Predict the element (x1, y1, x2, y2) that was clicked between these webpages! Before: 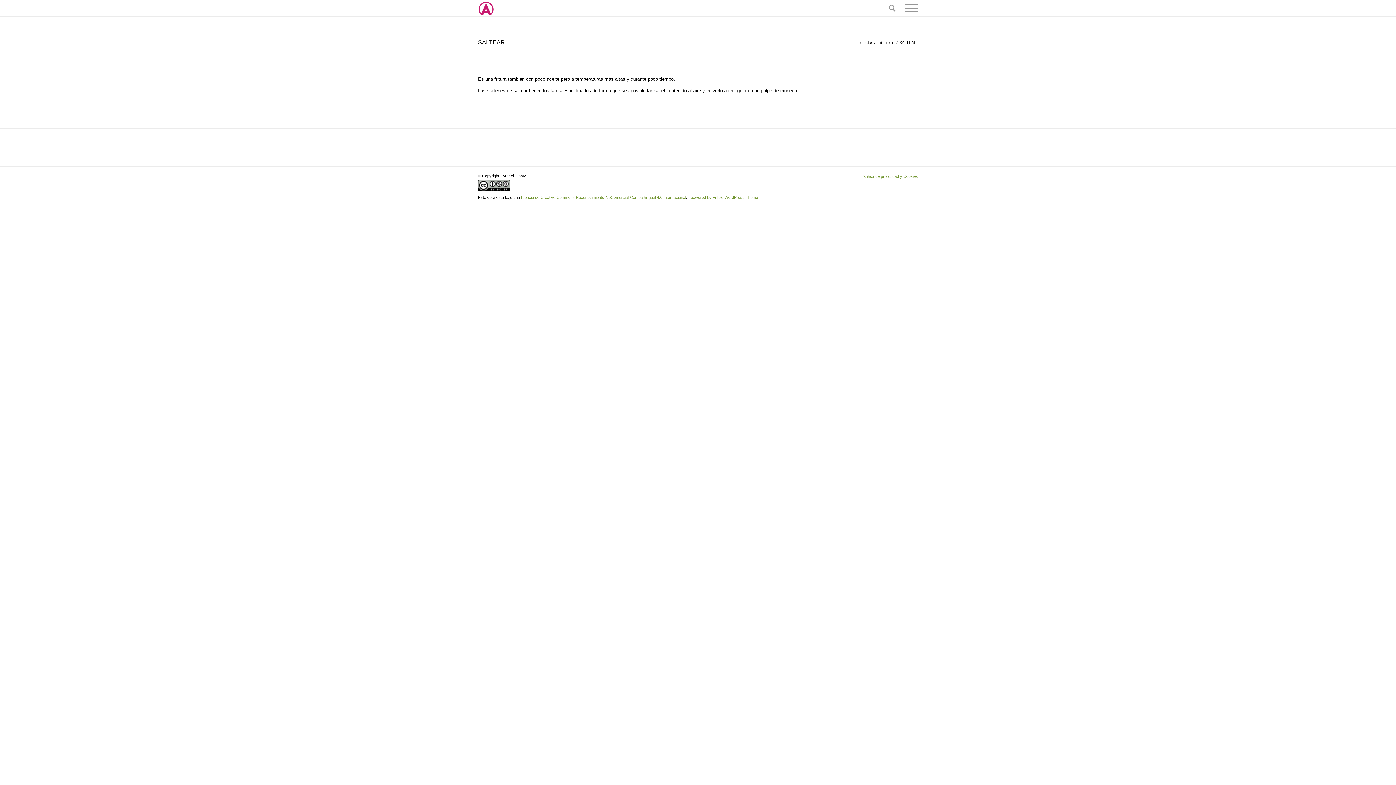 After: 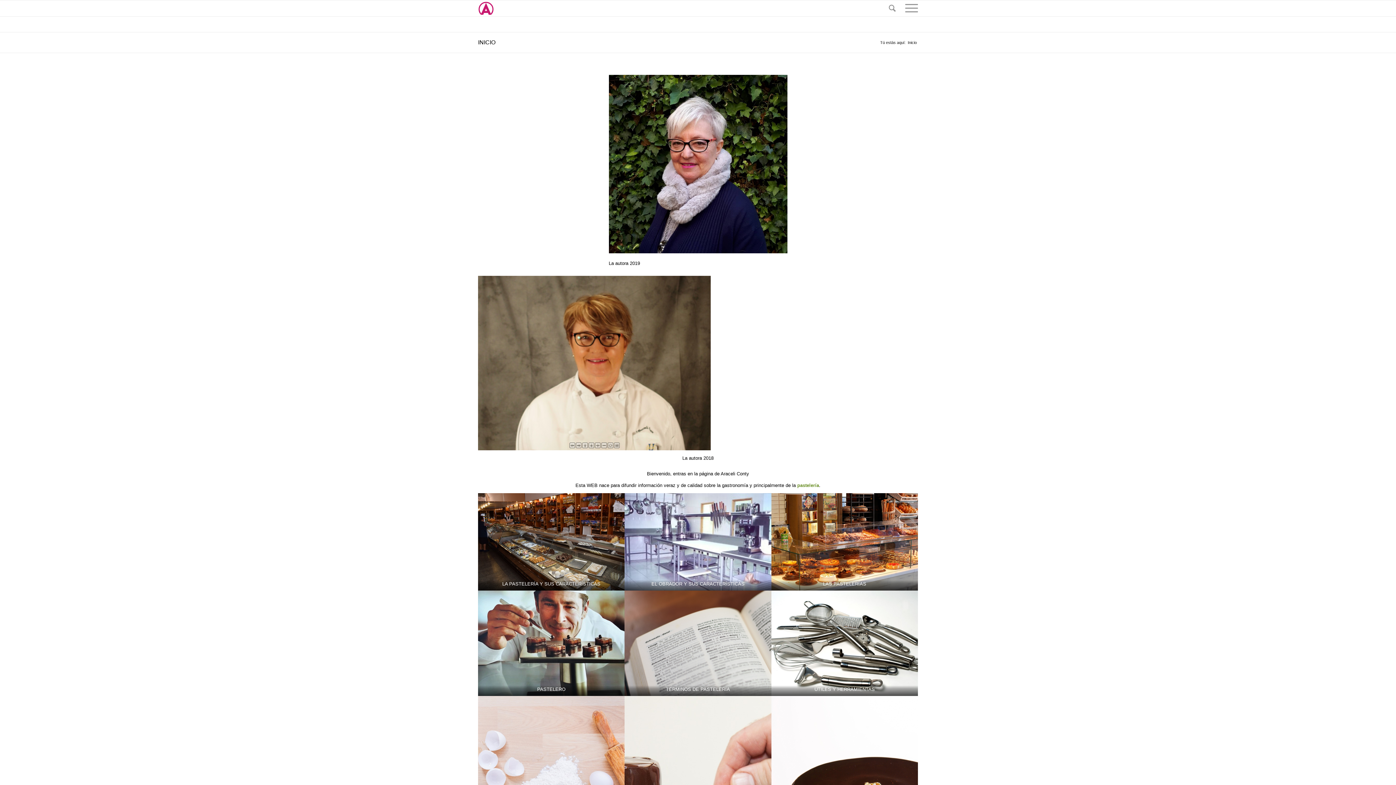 Action: bbox: (884, 40, 895, 45) label: Inicio